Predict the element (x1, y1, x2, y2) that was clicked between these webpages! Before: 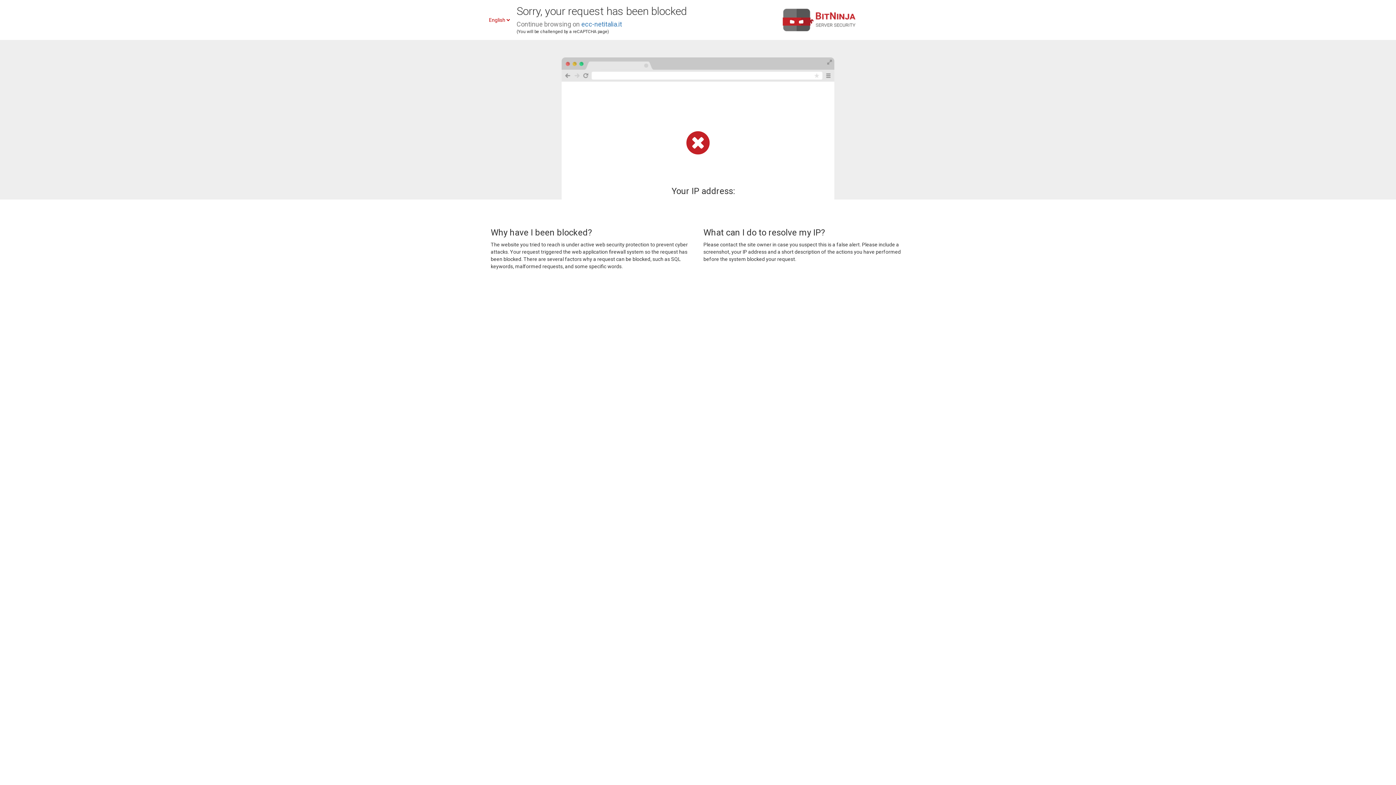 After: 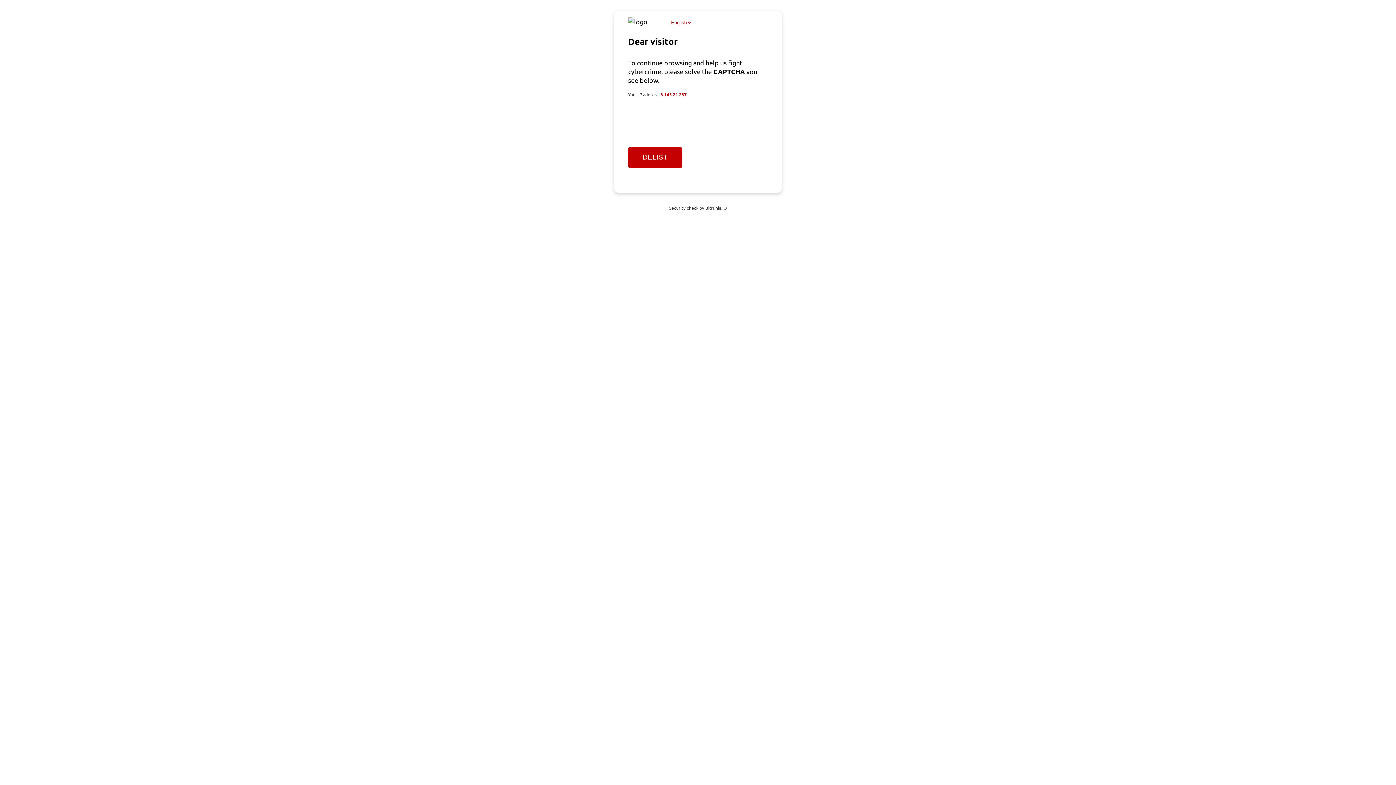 Action: label: ecc-netitalia.it bbox: (581, 20, 622, 28)